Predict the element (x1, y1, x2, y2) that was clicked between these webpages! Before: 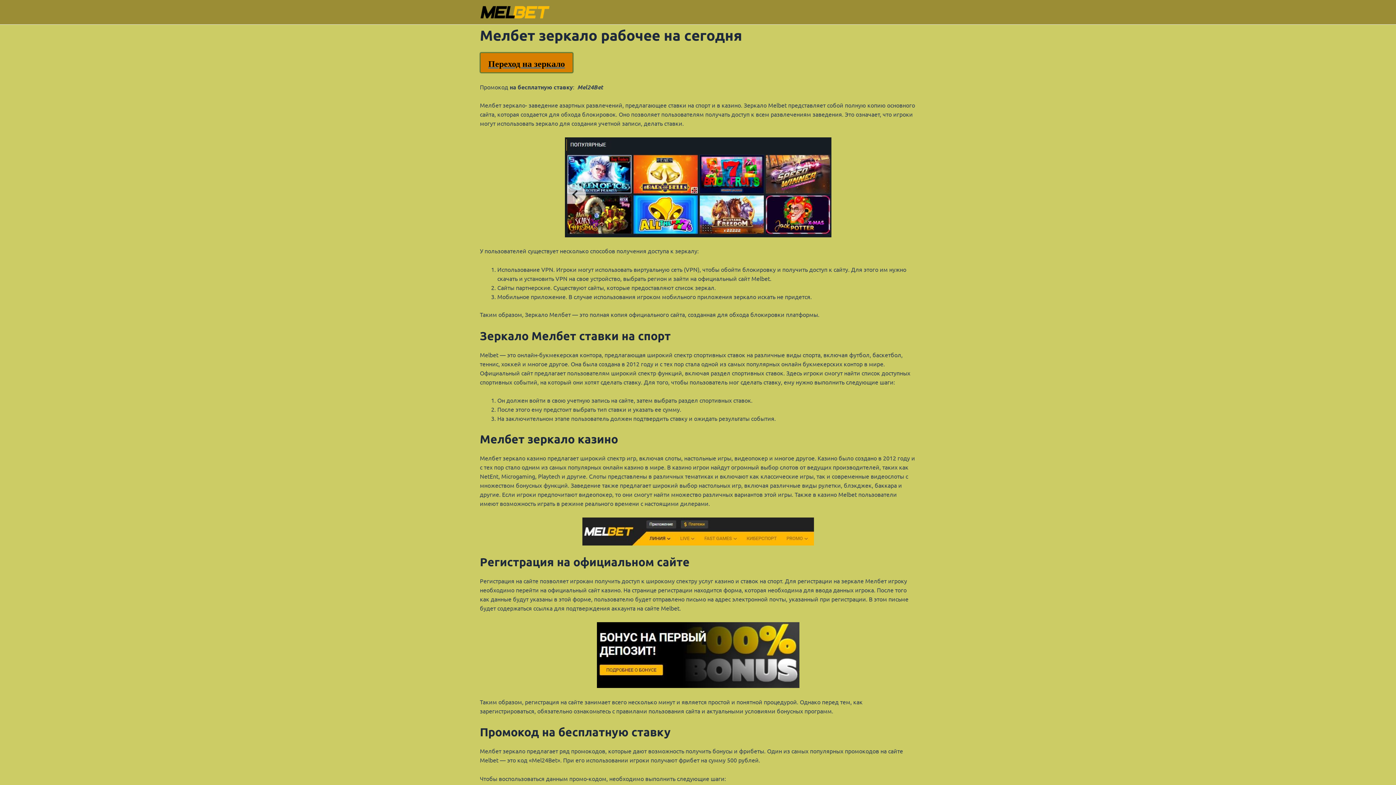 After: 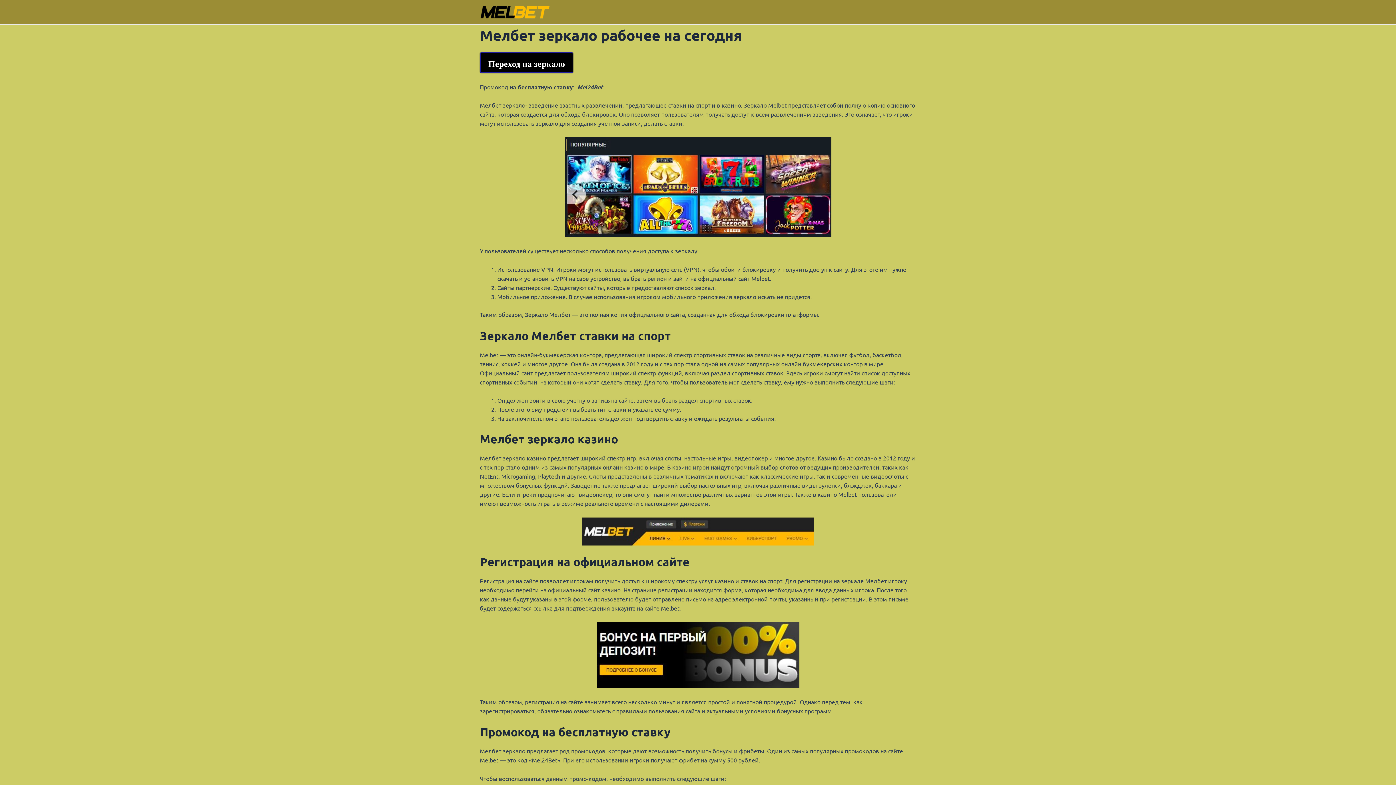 Action: label: Переход на зеркало bbox: (480, 52, 573, 73)